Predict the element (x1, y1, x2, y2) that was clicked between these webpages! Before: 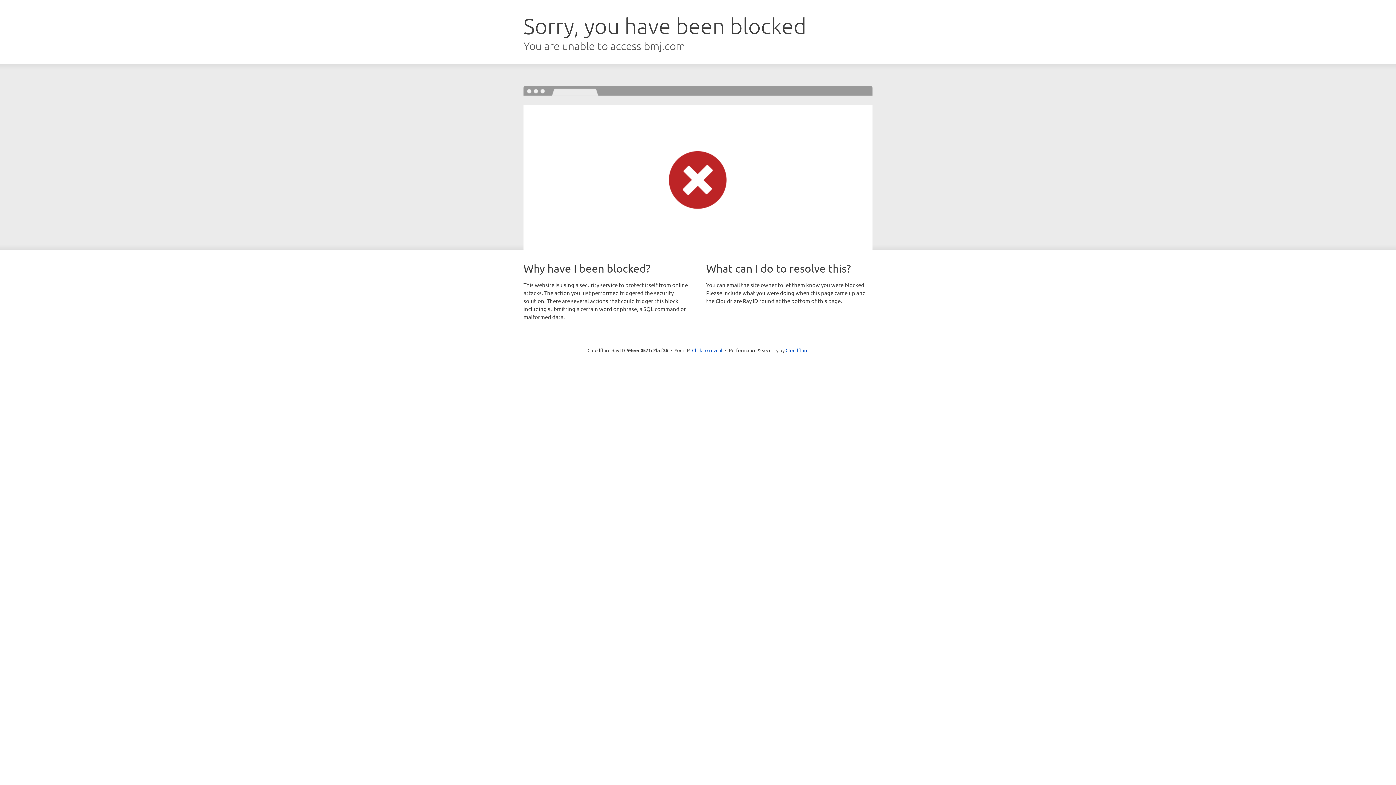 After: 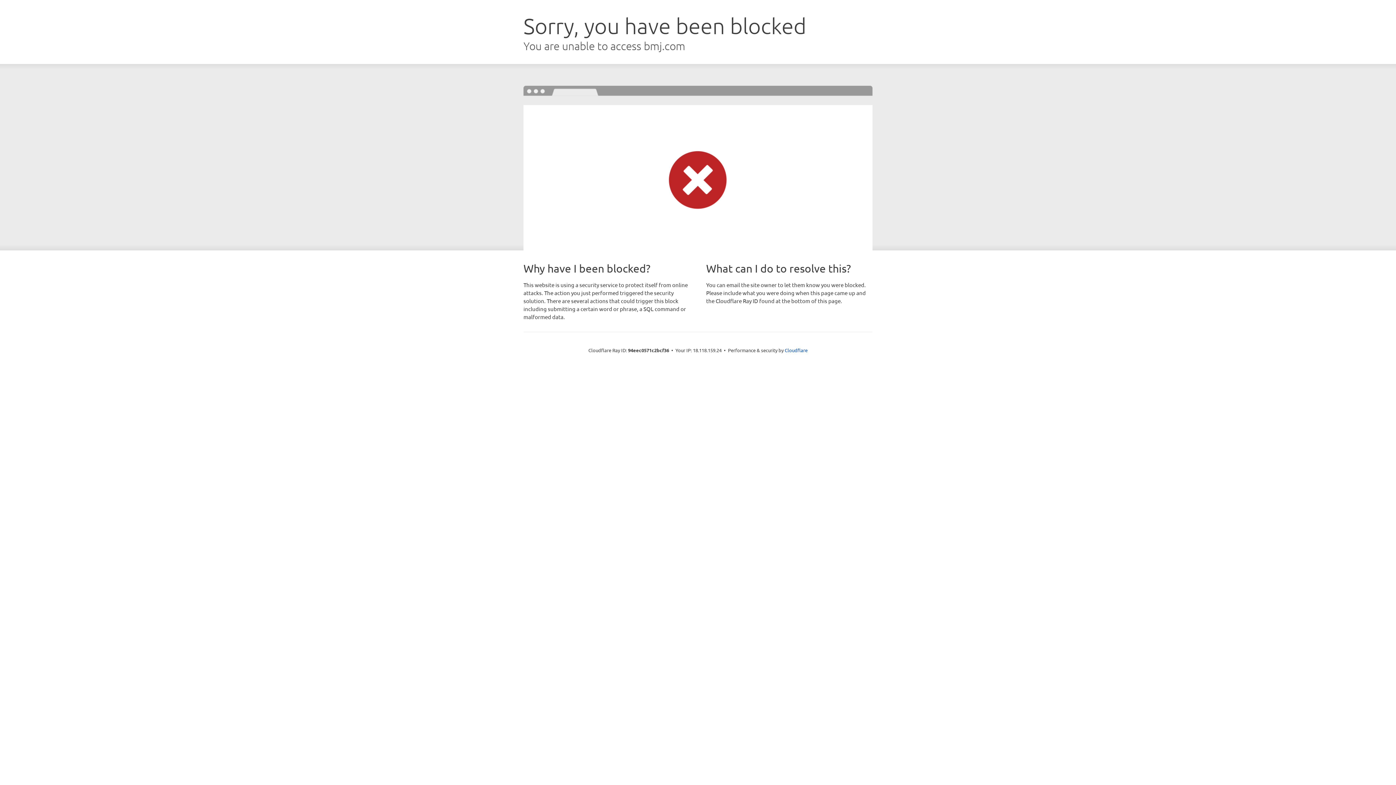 Action: bbox: (692, 346, 722, 353) label: Click to reveal